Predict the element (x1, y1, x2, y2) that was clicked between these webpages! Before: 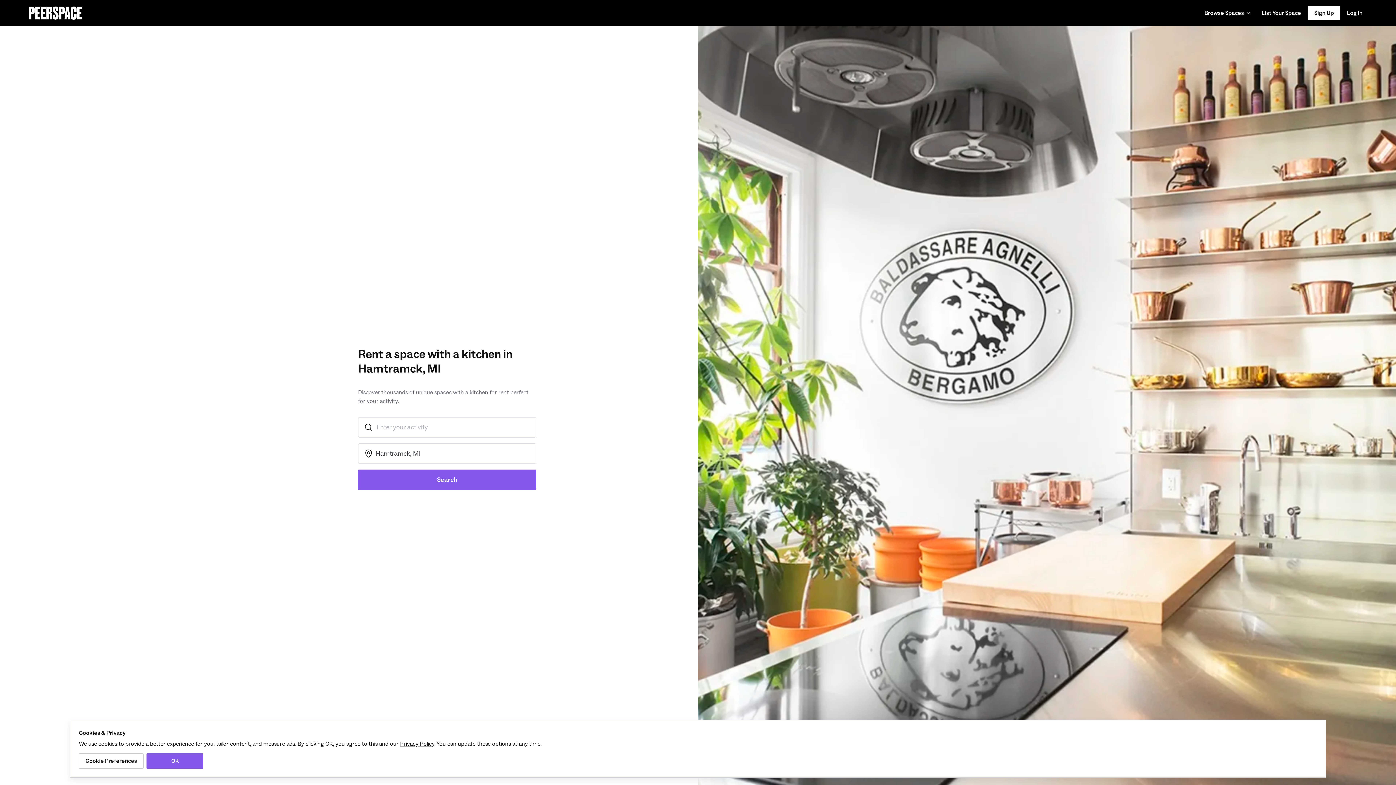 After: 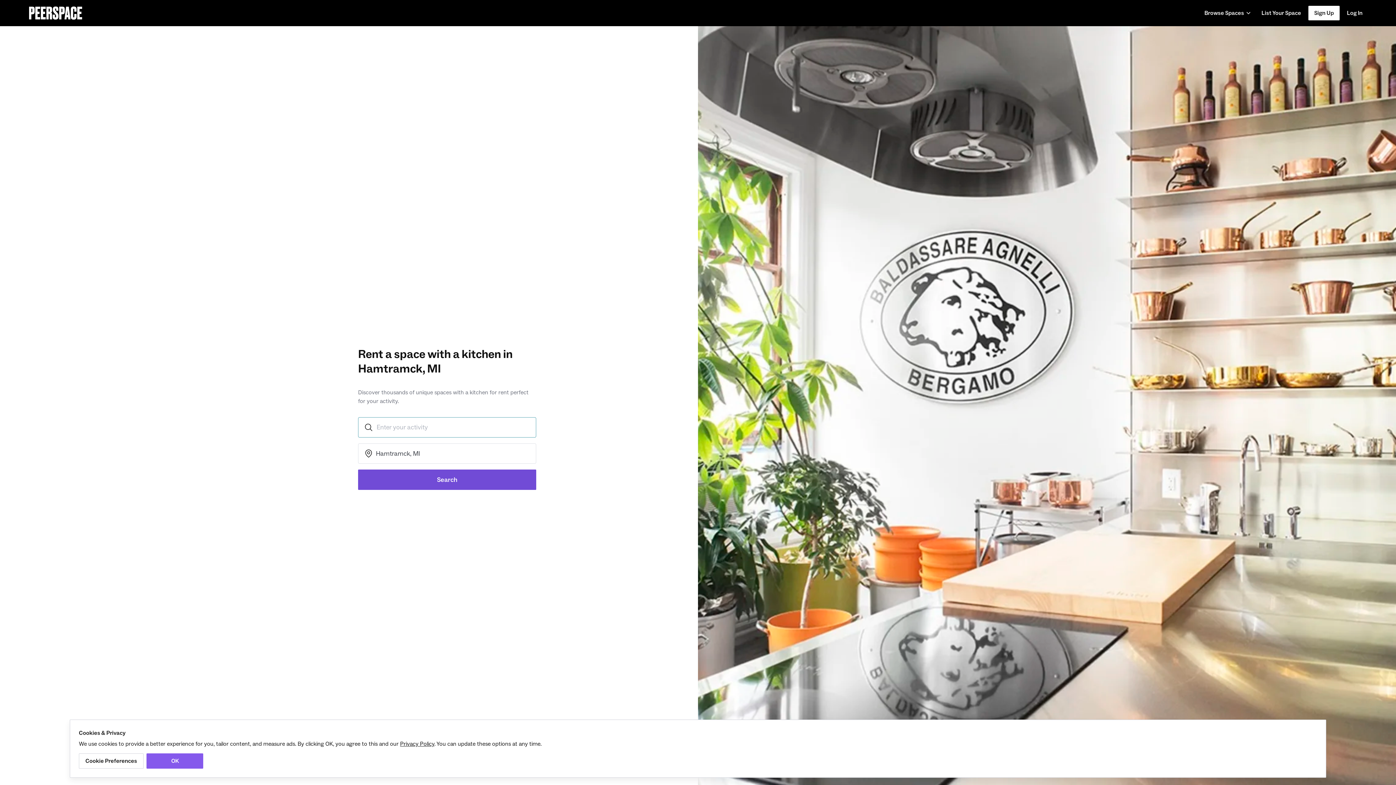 Action: label: Search bbox: (358, 469, 536, 490)